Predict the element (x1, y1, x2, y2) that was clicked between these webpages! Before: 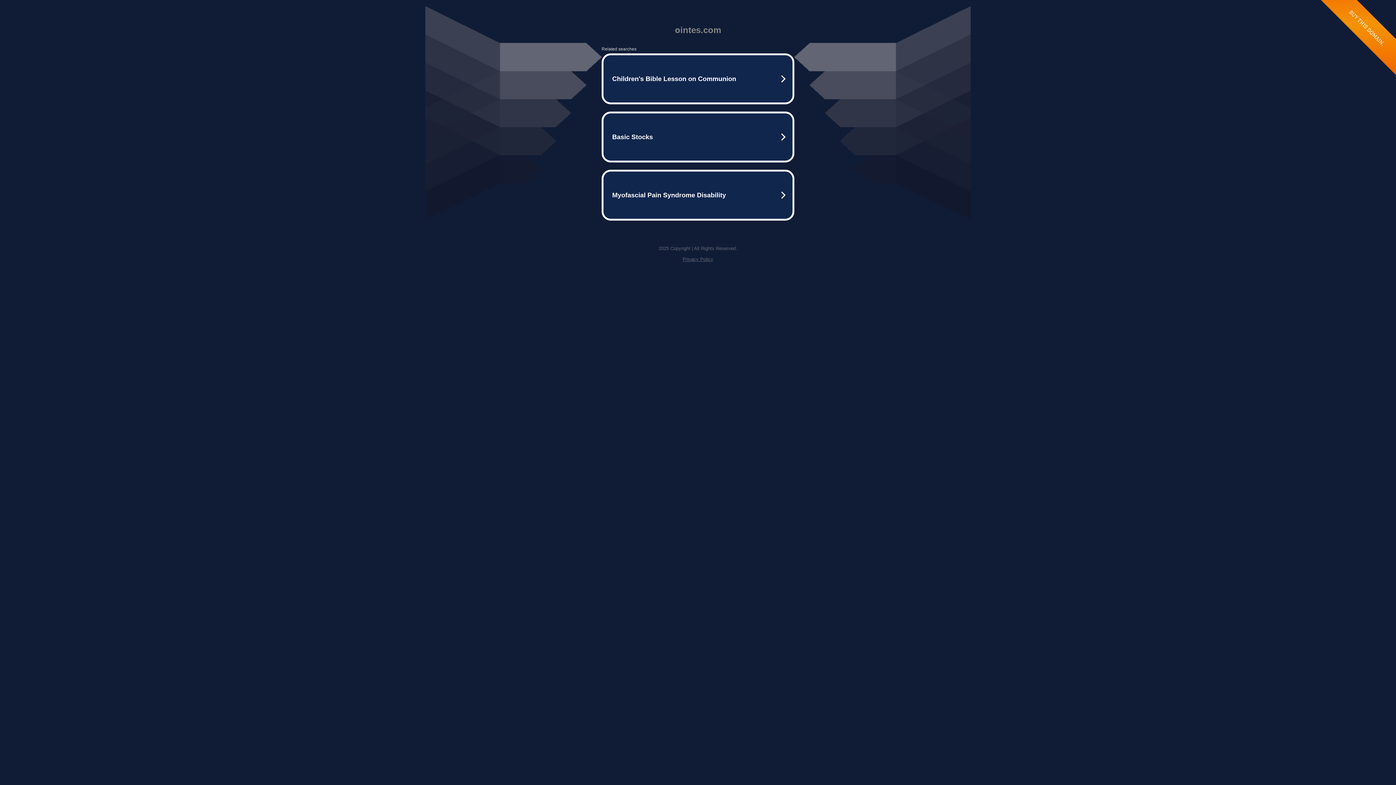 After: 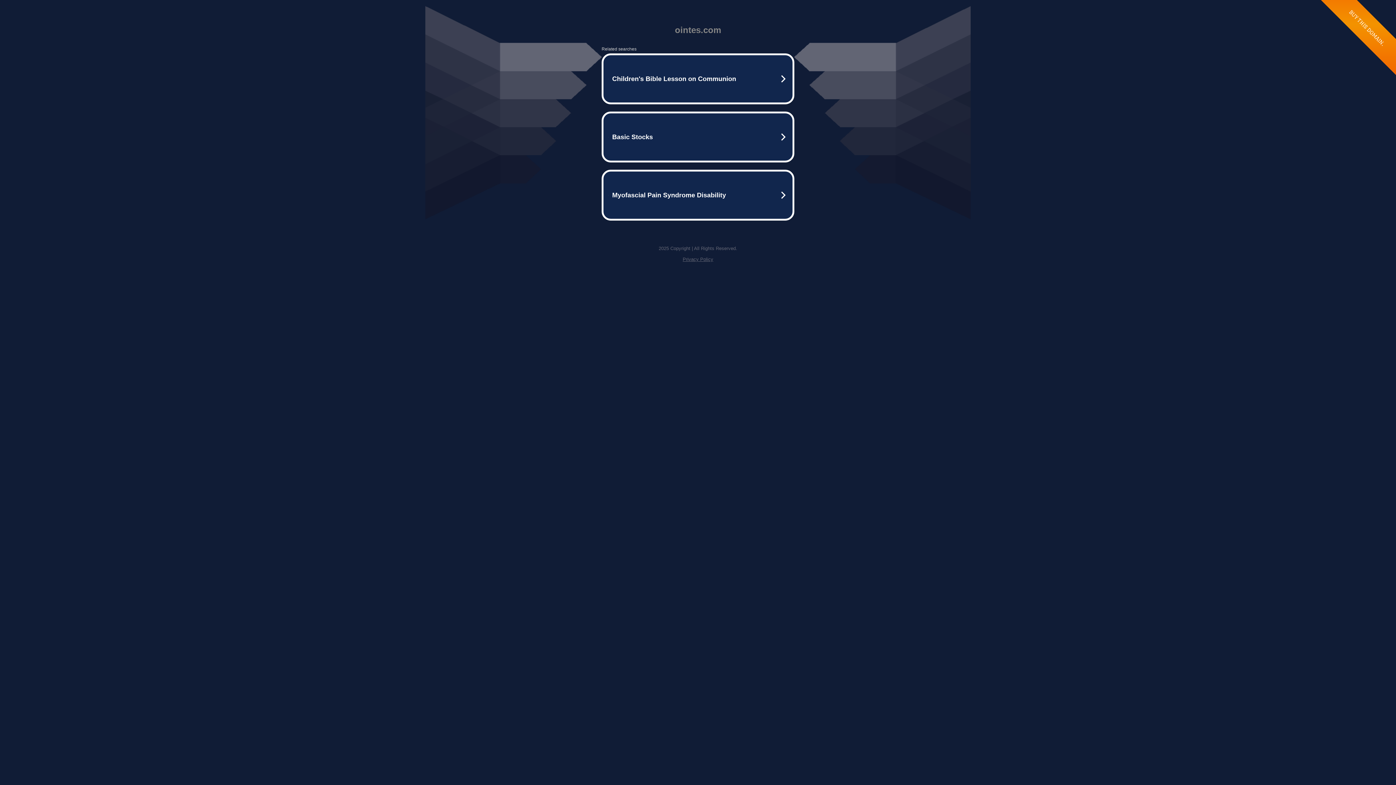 Action: bbox: (682, 256, 713, 262) label: Privacy Policy